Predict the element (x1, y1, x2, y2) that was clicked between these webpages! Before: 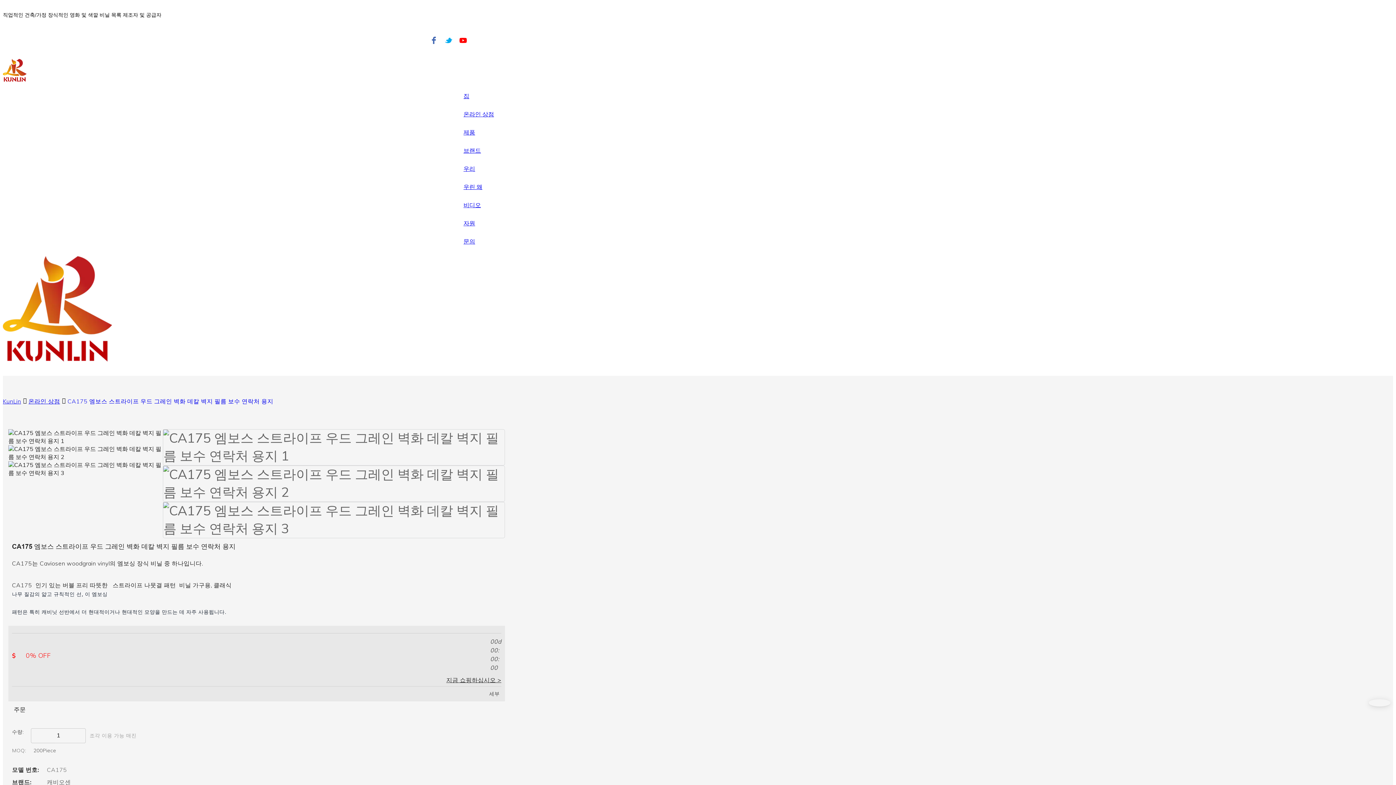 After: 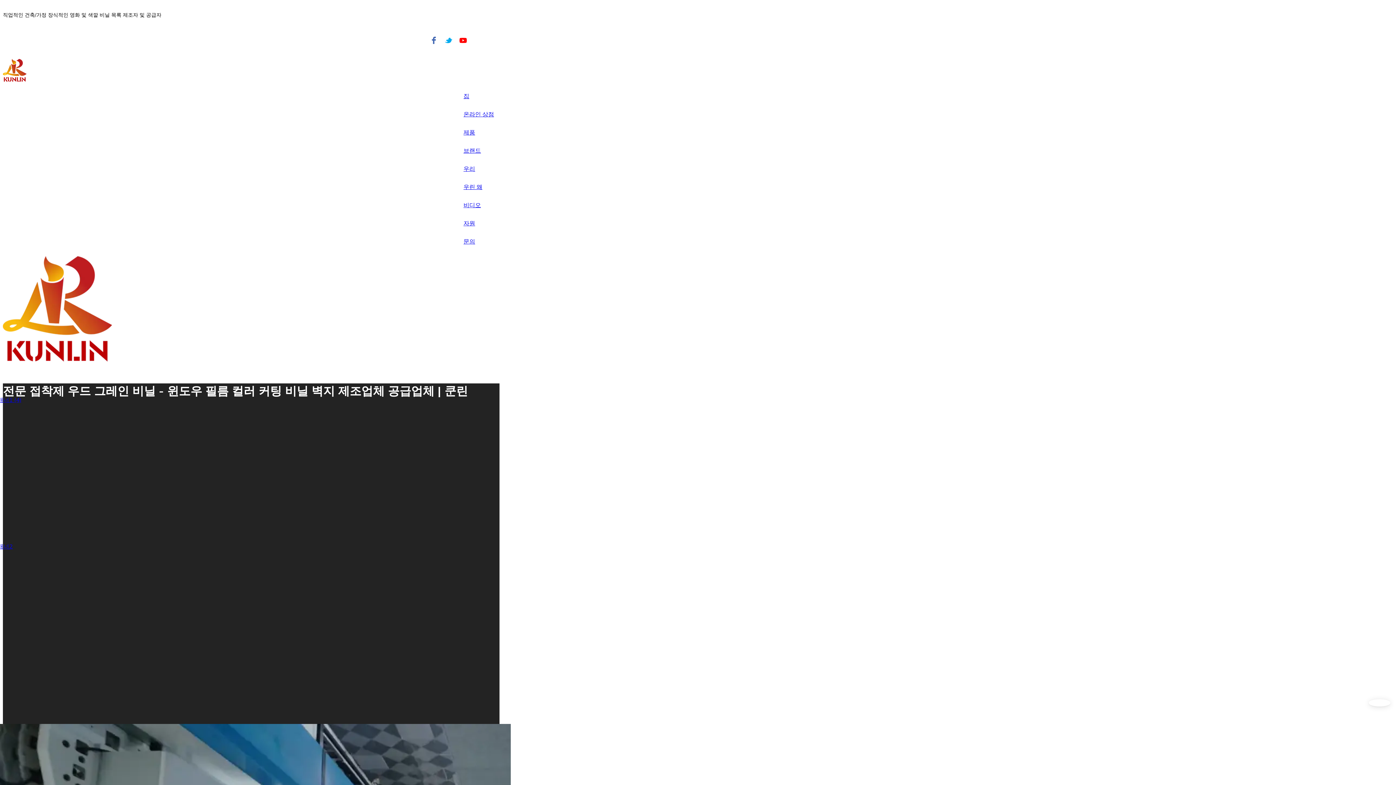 Action: bbox: (2, 58, 26, 83)